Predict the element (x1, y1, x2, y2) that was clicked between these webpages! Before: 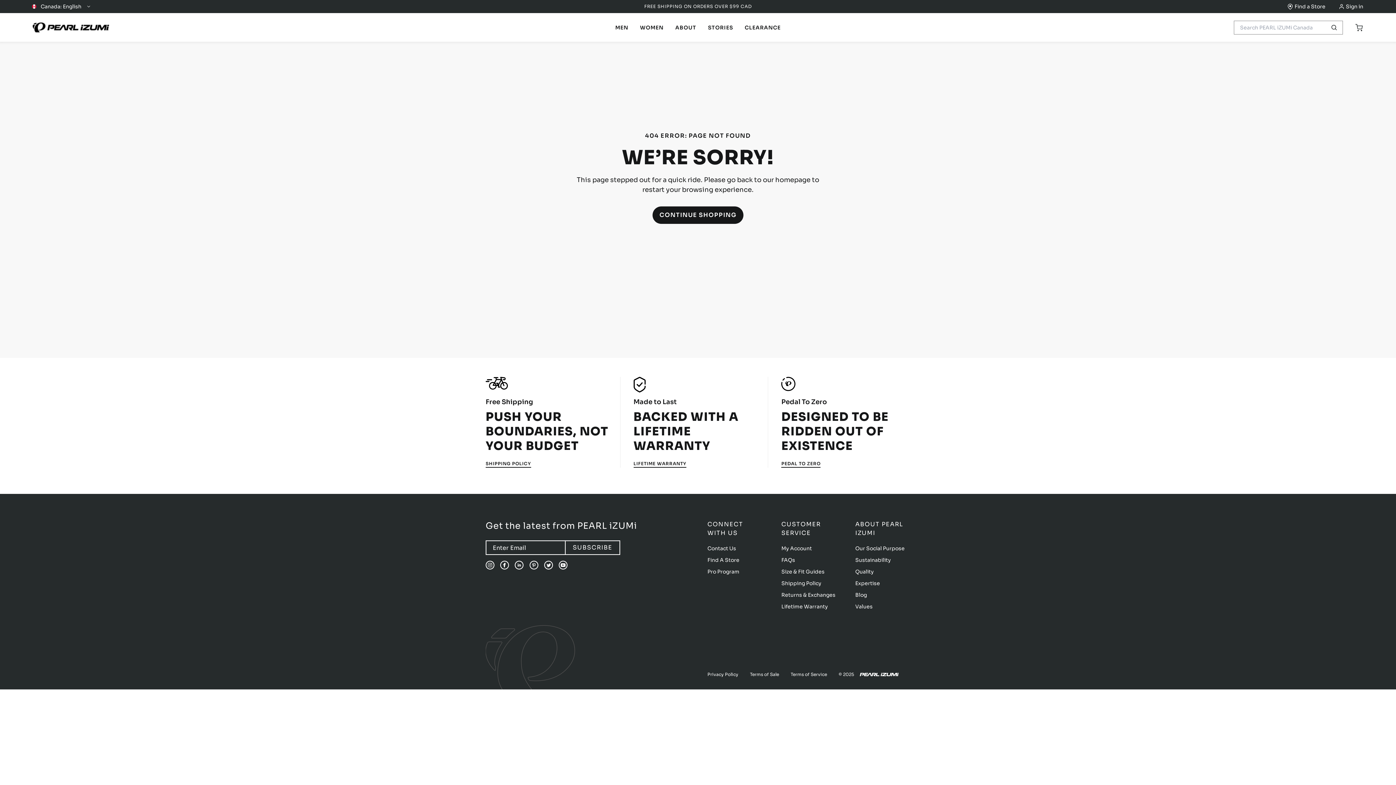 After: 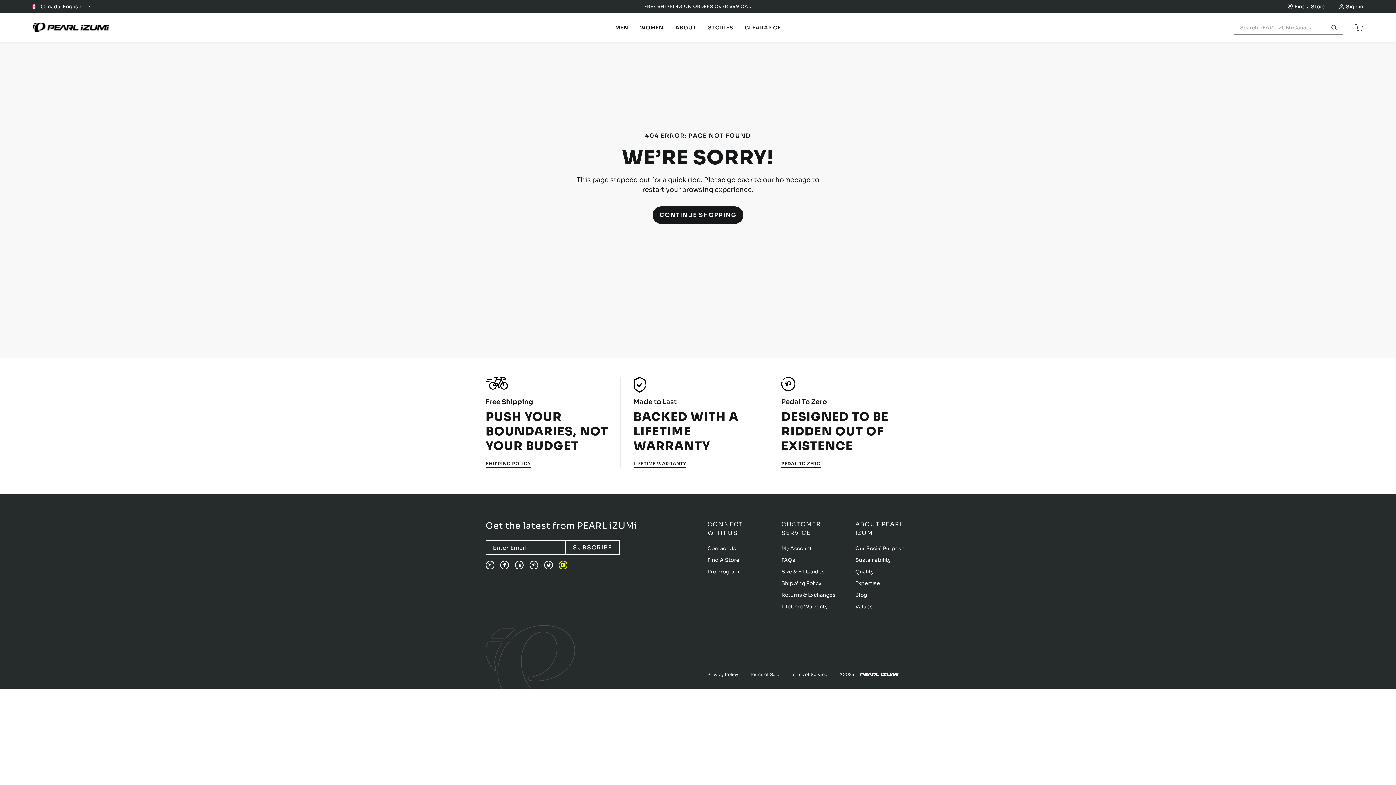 Action: bbox: (558, 561, 567, 569)